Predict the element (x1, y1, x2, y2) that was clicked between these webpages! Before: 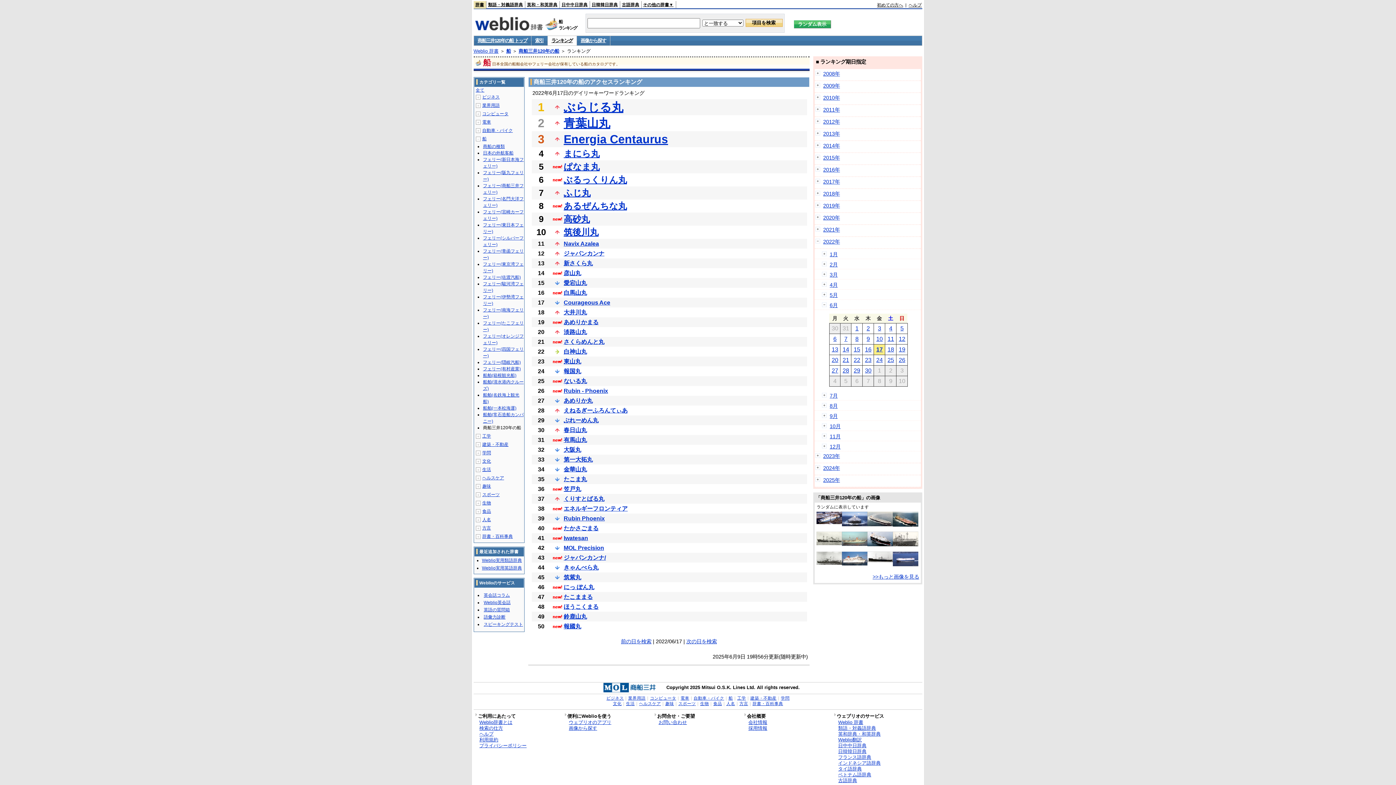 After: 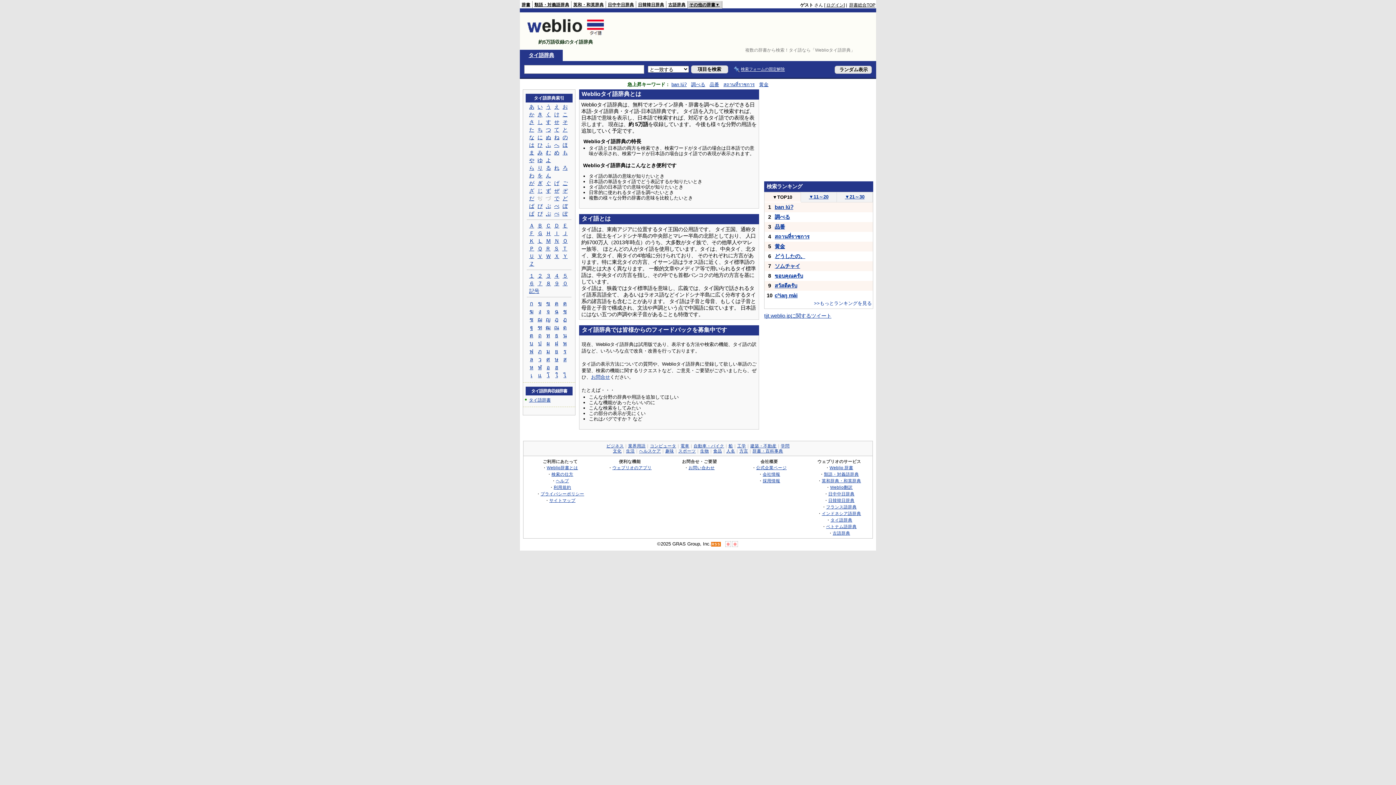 Action: bbox: (838, 766, 913, 772) label: タイ語辞典